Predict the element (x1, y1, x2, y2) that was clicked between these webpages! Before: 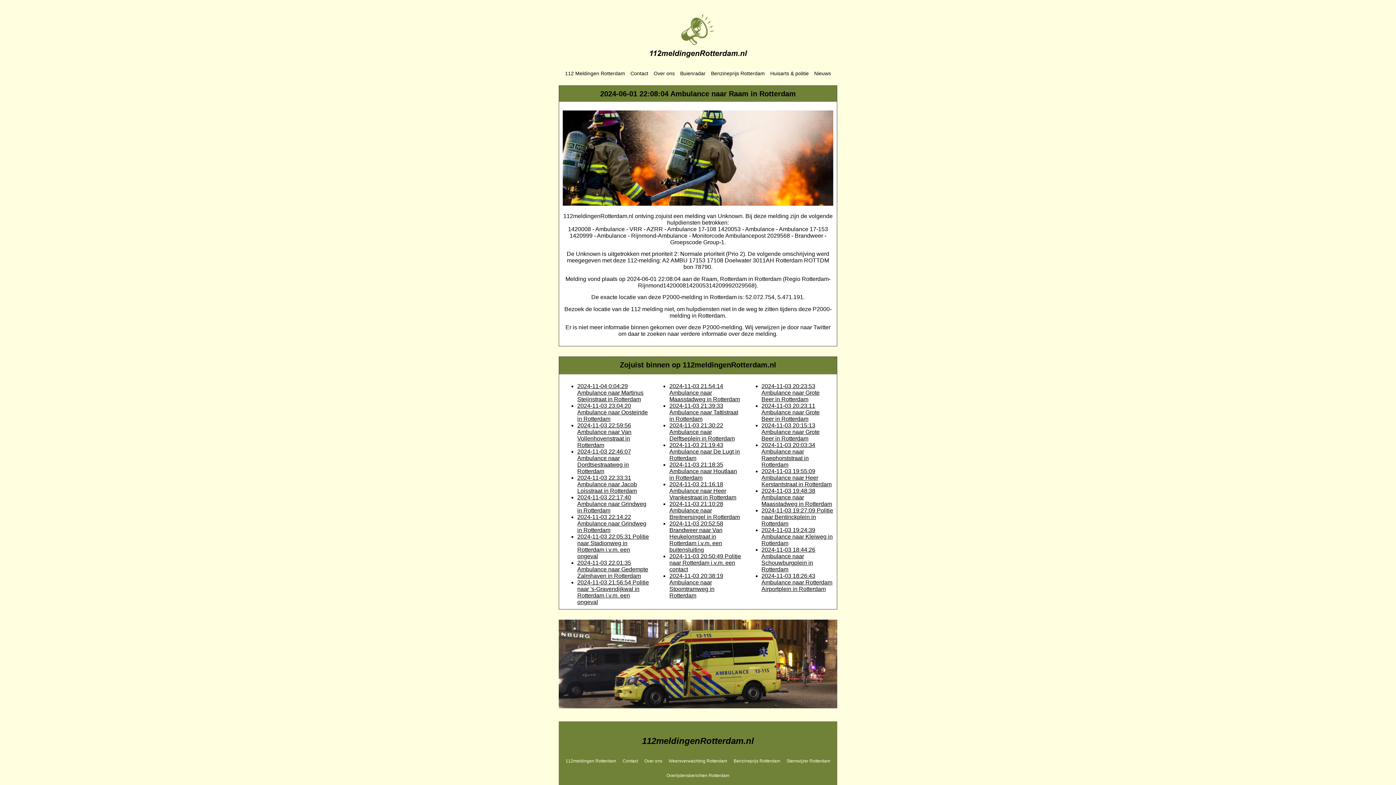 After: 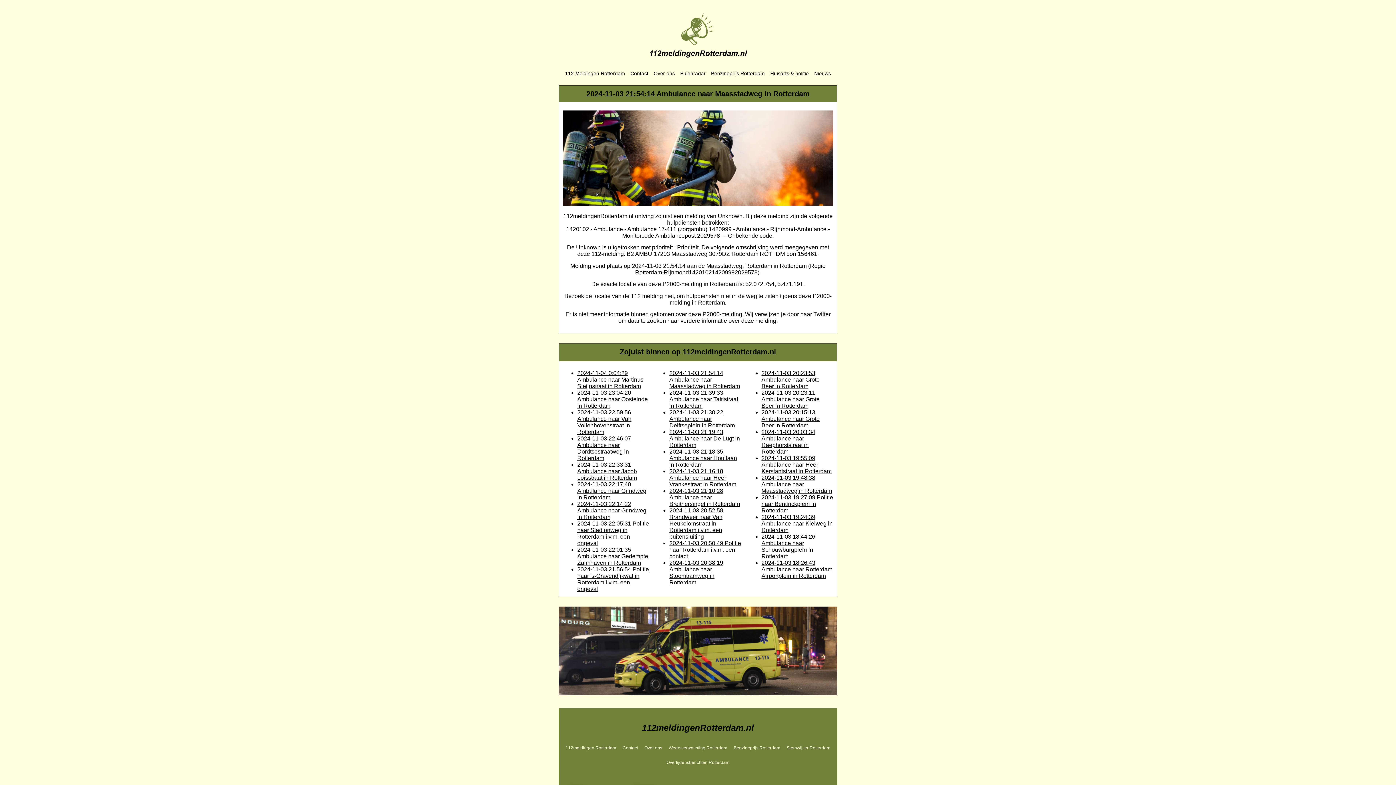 Action: label: 2024-11-03 21:54:14 Ambulance naar Maasstadweg in Rotterdam bbox: (669, 383, 740, 402)